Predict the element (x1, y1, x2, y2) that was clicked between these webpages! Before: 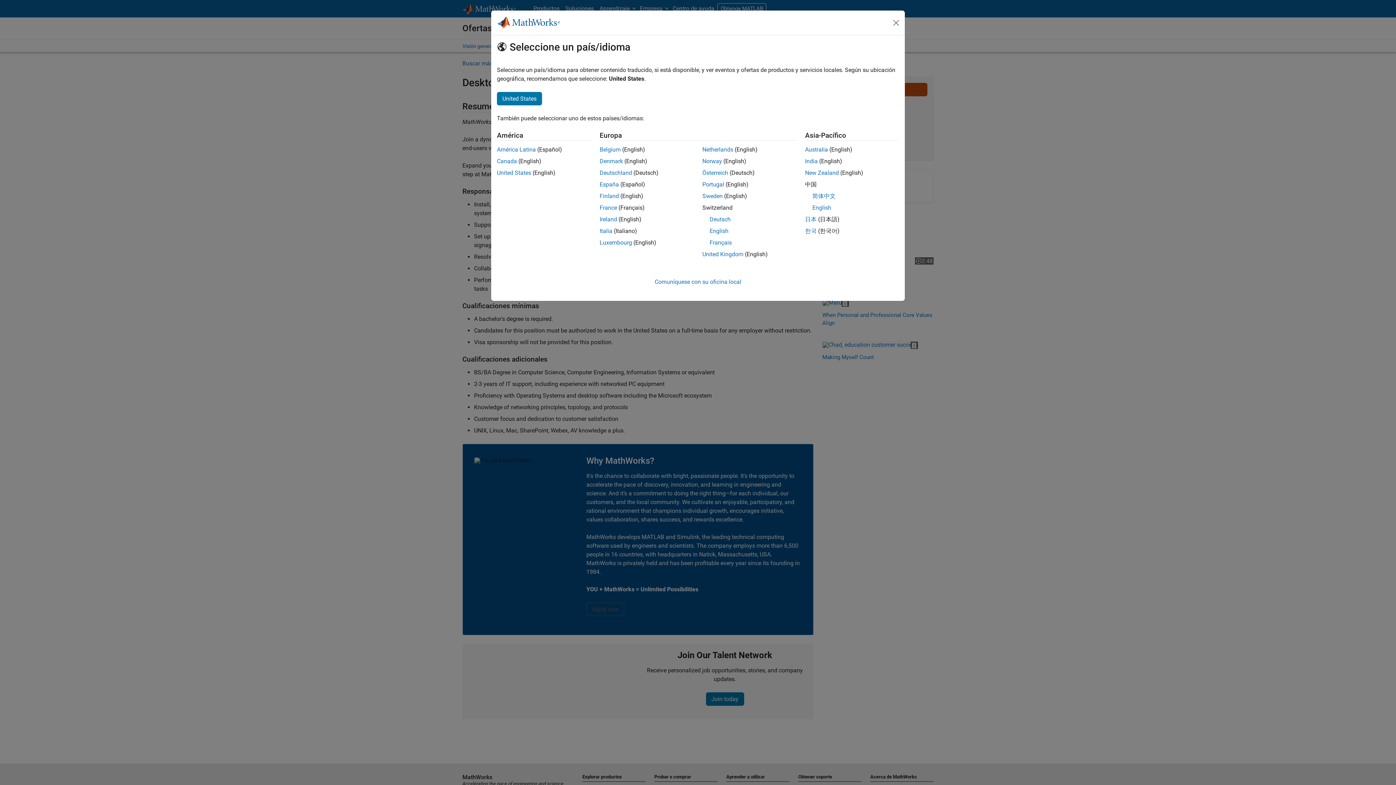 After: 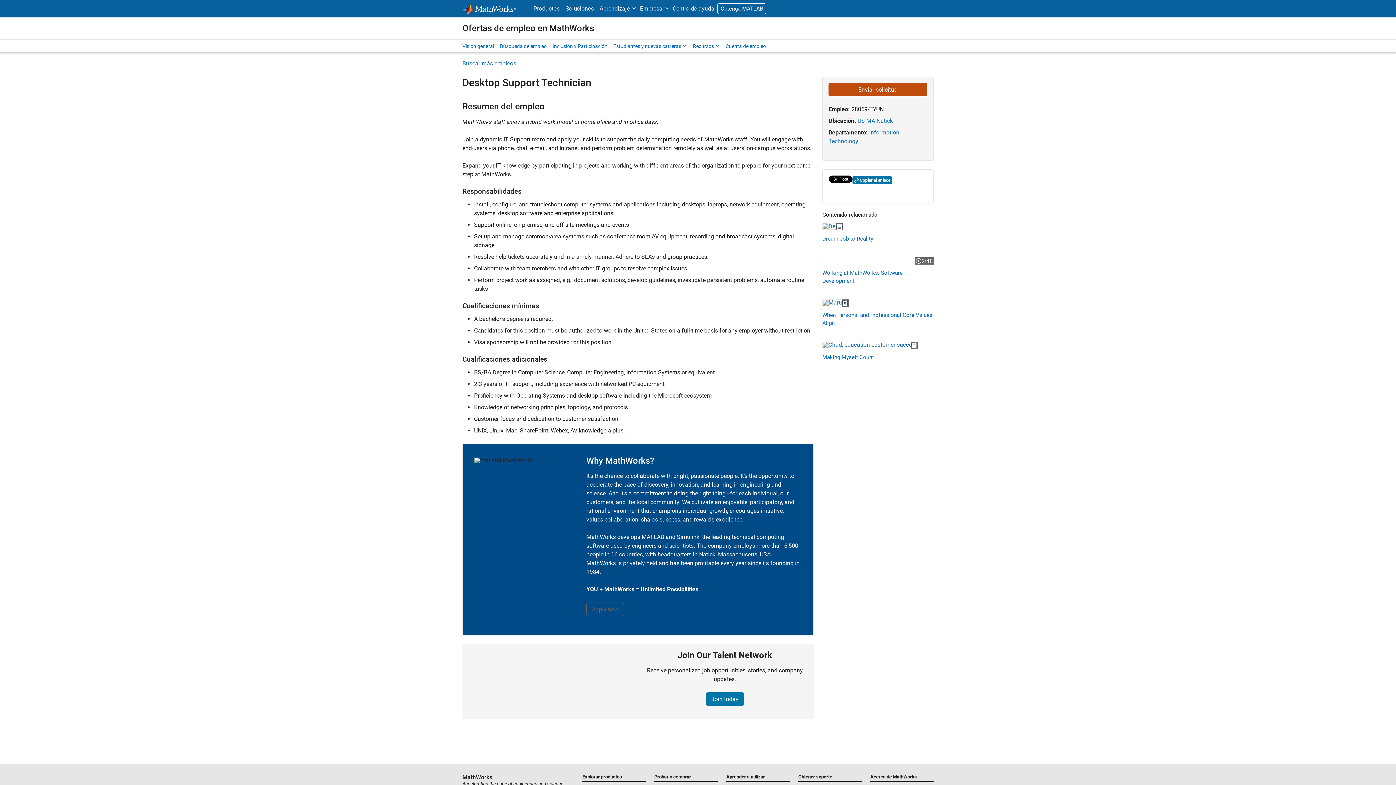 Action: label: América Latina bbox: (497, 146, 536, 153)